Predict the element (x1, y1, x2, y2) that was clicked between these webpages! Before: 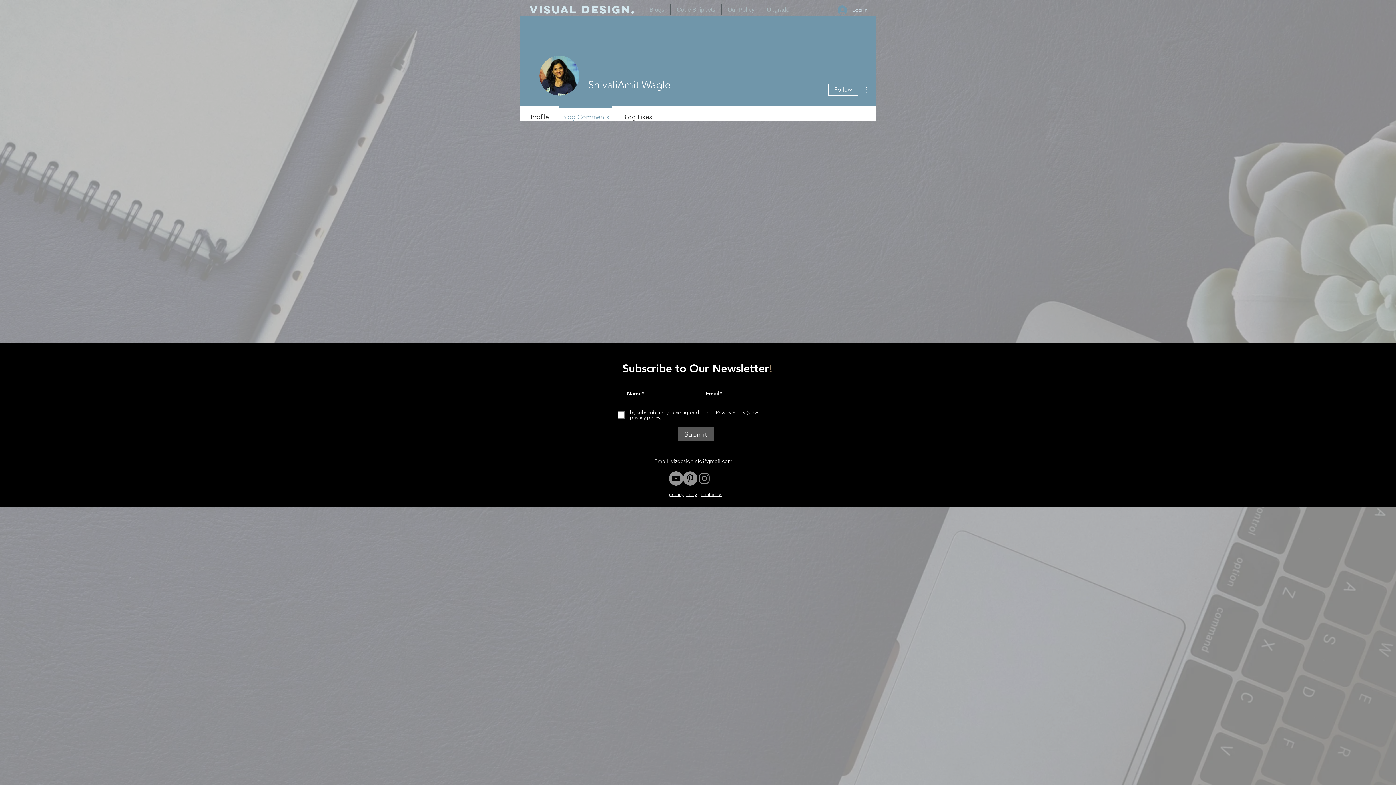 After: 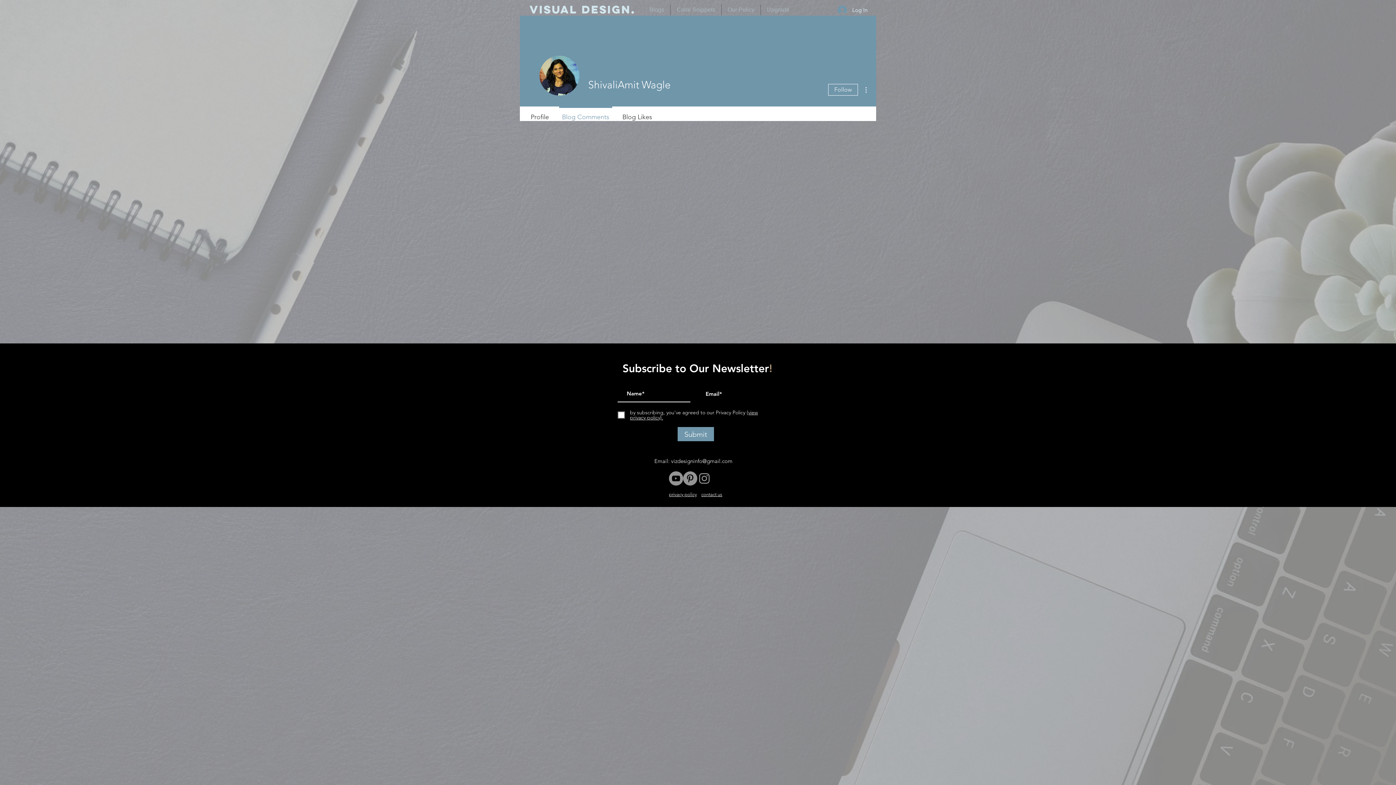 Action: bbox: (677, 427, 714, 441) label: Submit